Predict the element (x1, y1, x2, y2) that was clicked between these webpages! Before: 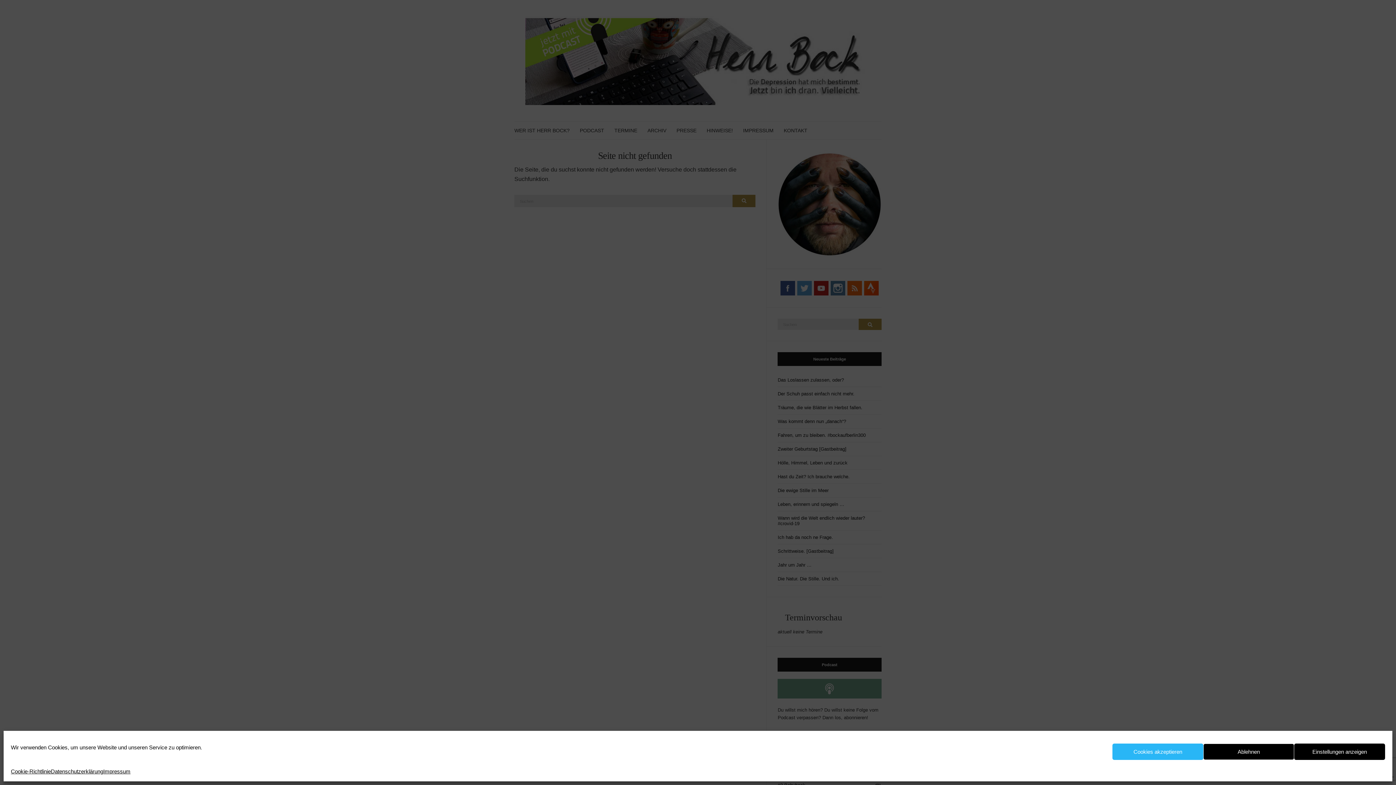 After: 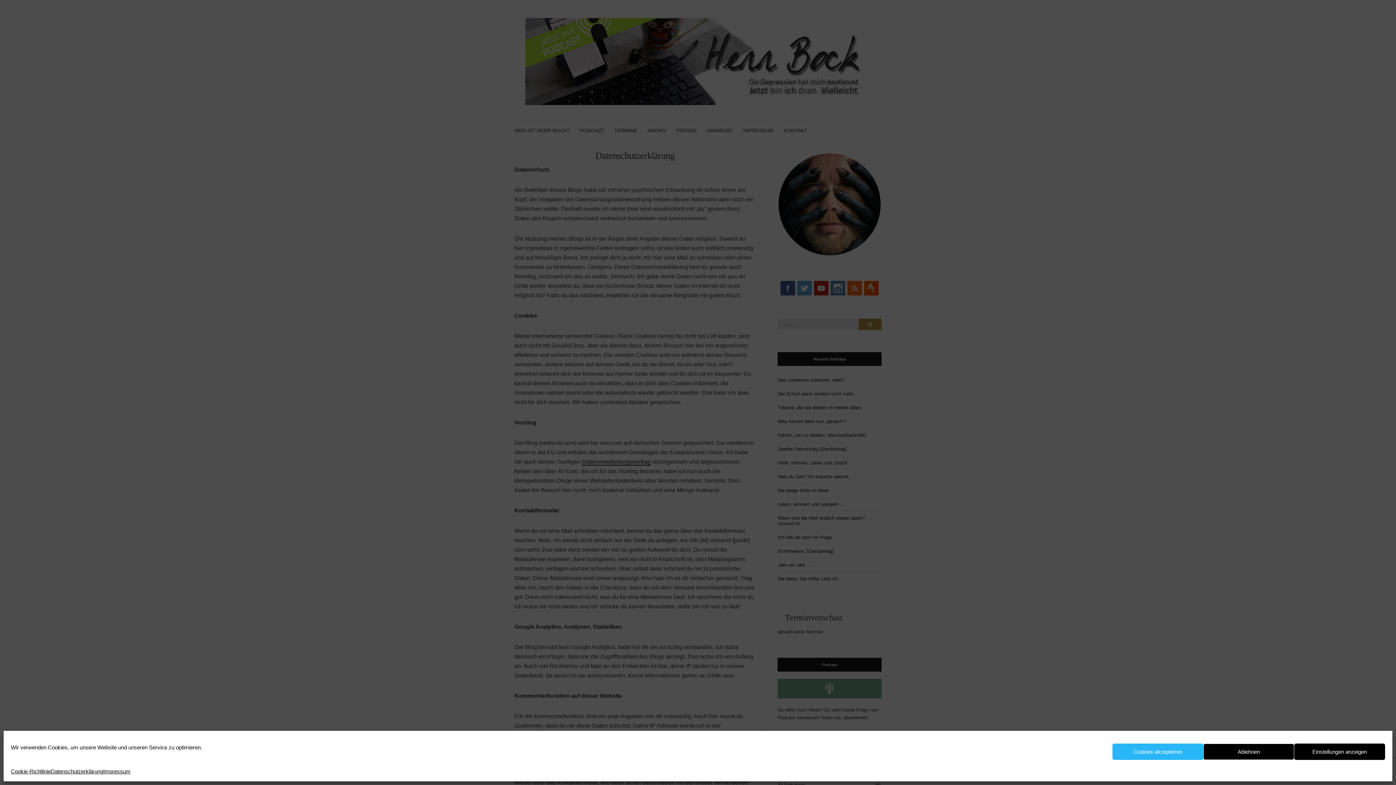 Action: label: Datenschutzerklärung bbox: (50, 767, 103, 776)